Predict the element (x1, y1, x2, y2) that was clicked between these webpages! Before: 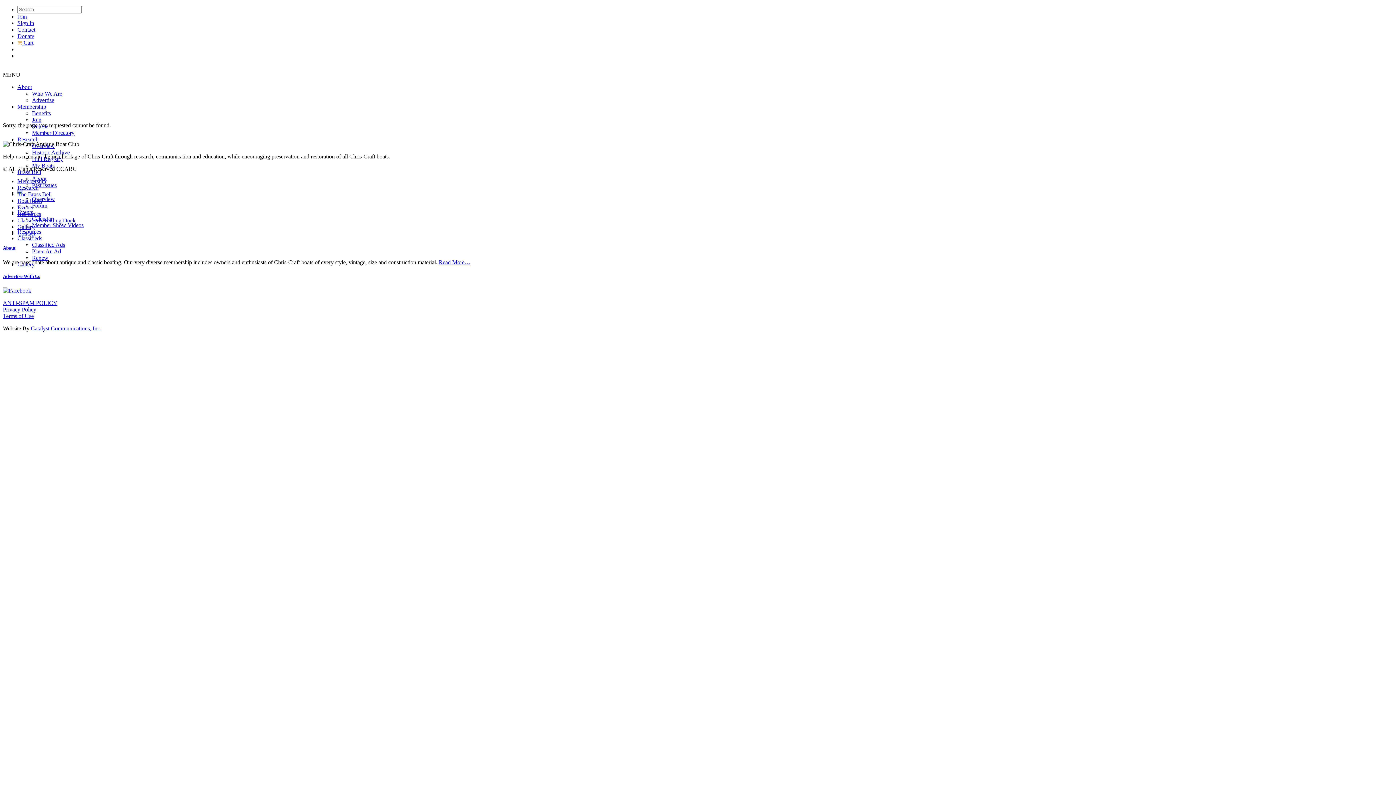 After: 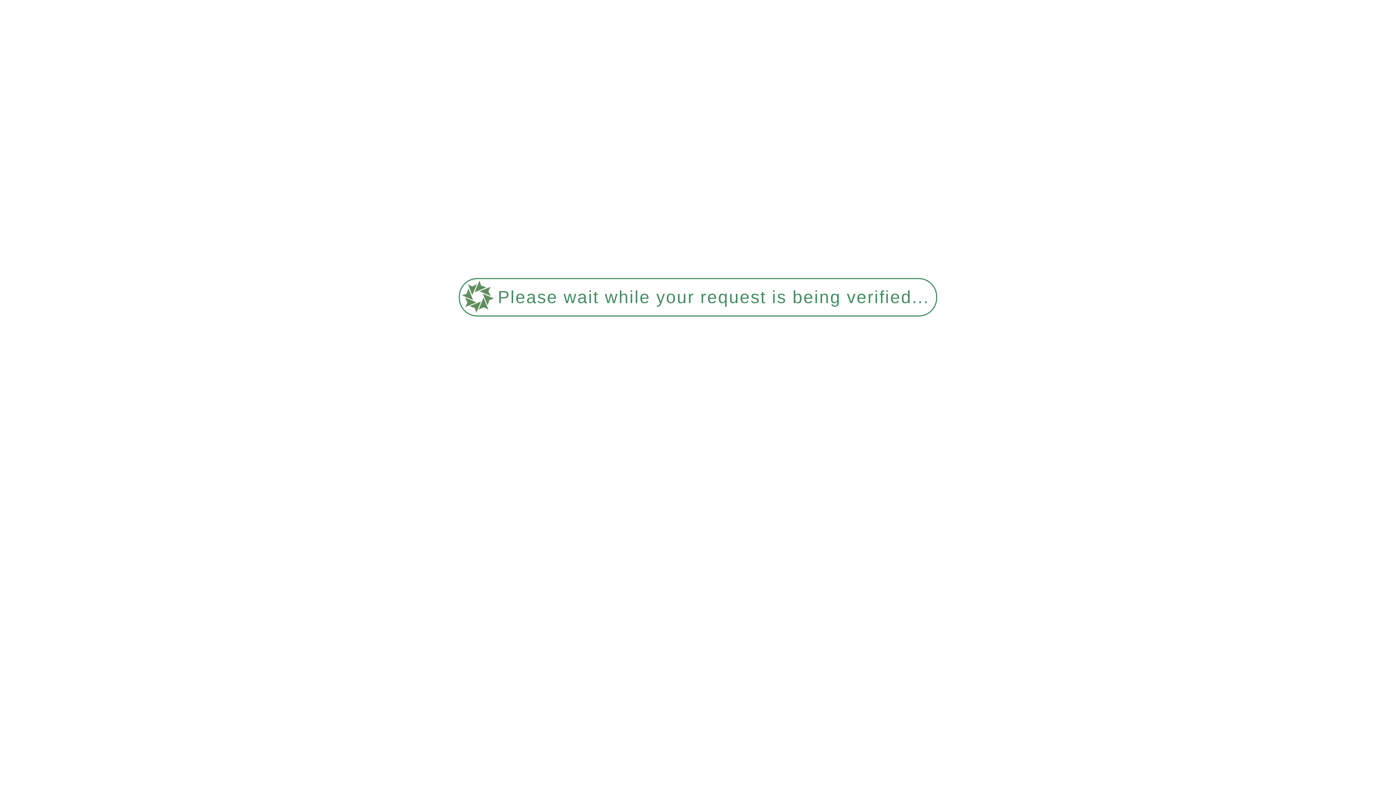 Action: label: Past Issues bbox: (32, 182, 56, 188)